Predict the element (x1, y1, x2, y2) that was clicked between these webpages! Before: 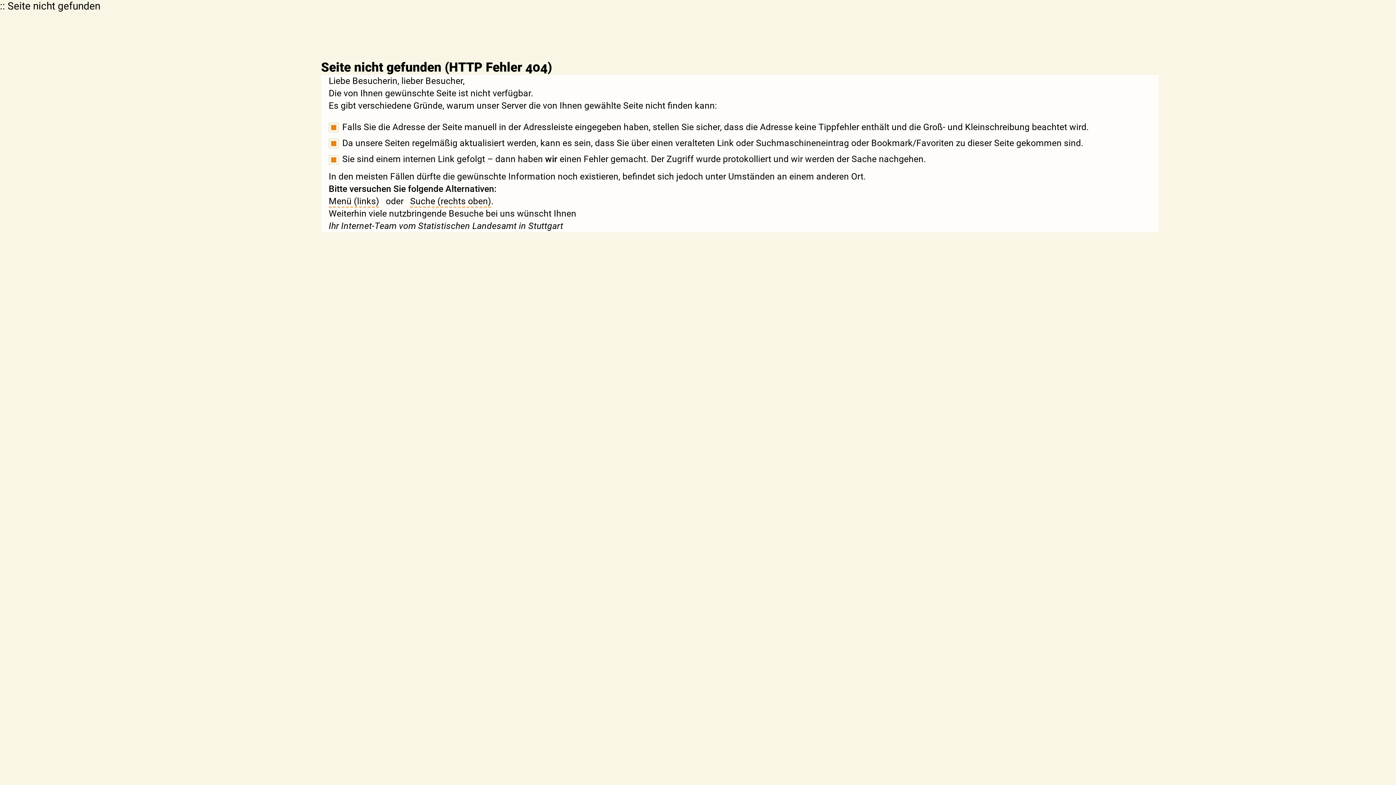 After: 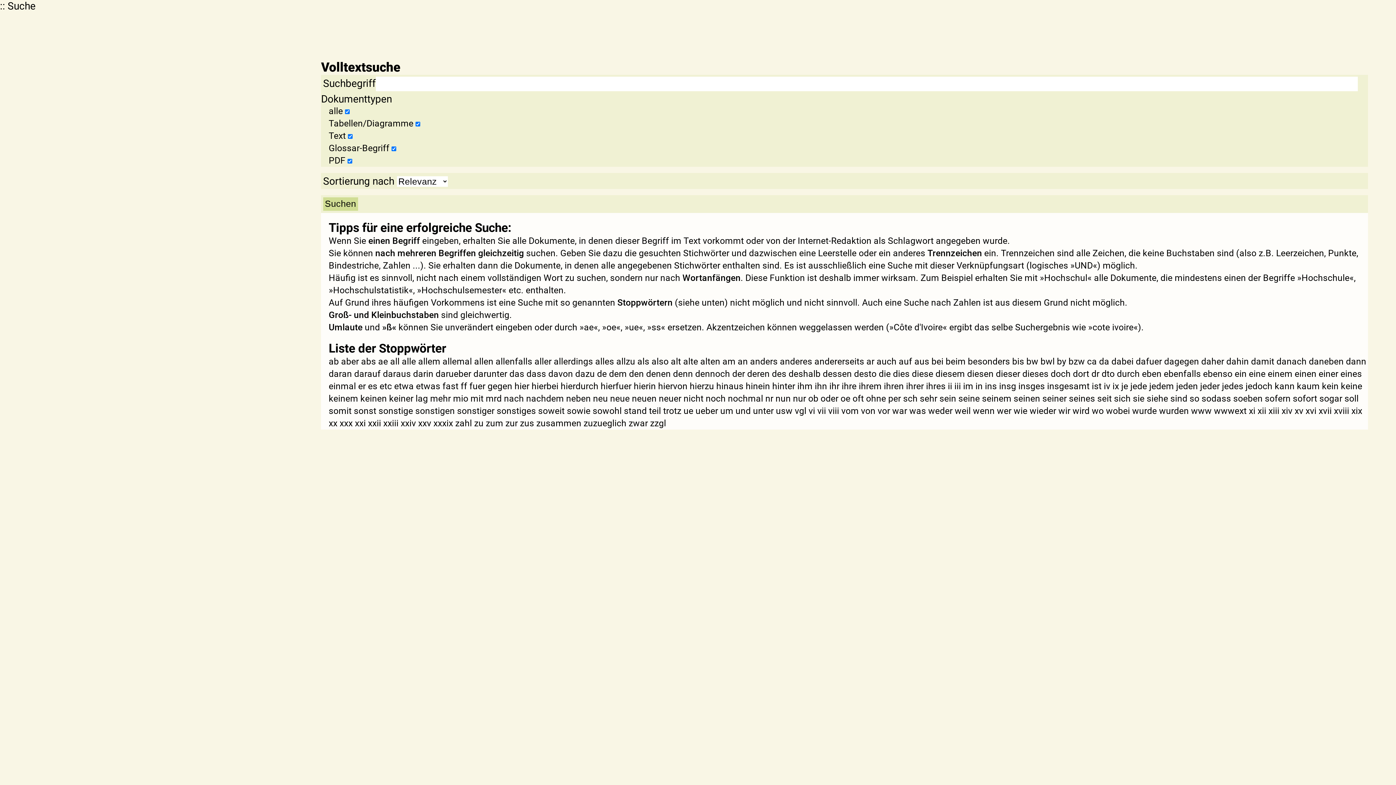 Action: bbox: (410, 196, 491, 207) label: Suche (rechts oben)